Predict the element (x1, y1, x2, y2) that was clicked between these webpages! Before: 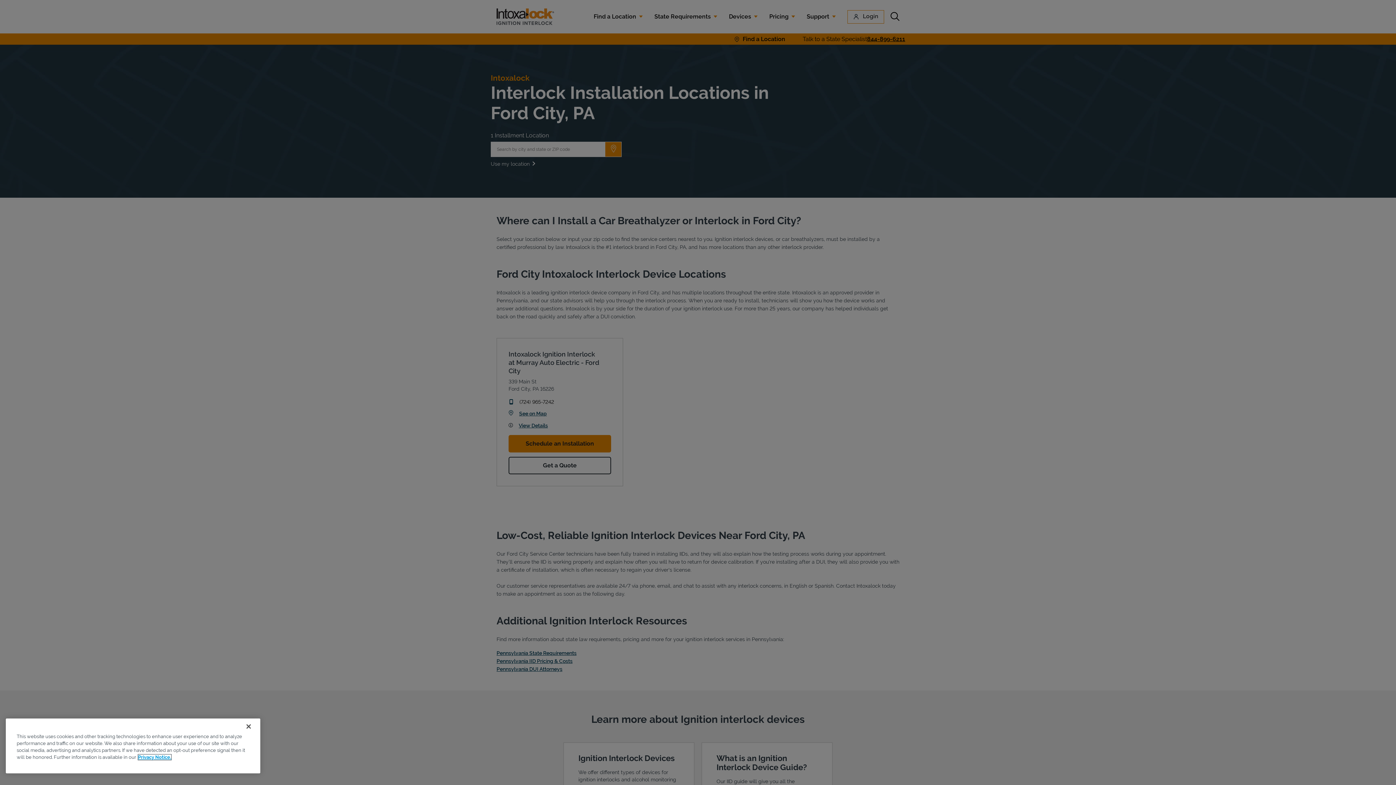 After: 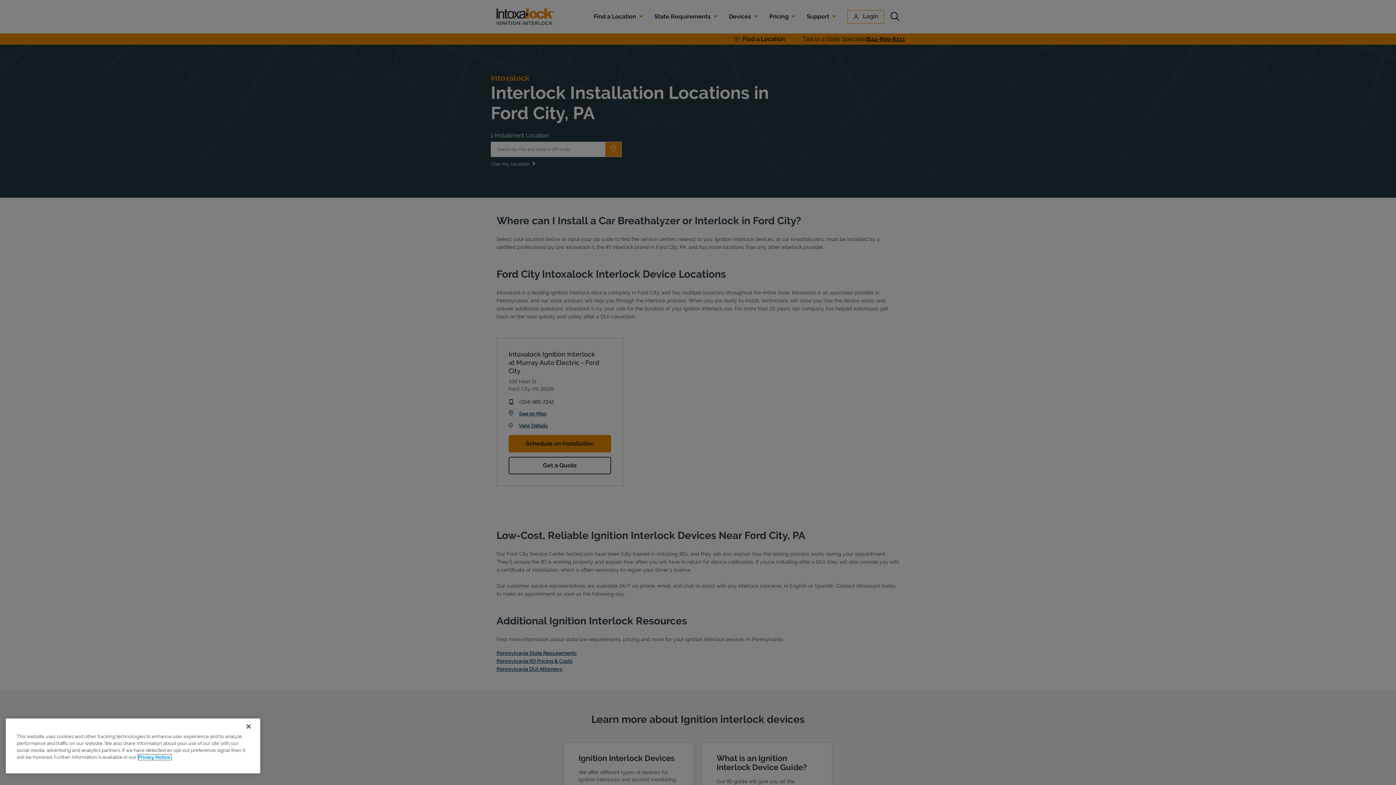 Action: bbox: (138, 754, 171, 760) label: More information about your privacy, opens in a new tab